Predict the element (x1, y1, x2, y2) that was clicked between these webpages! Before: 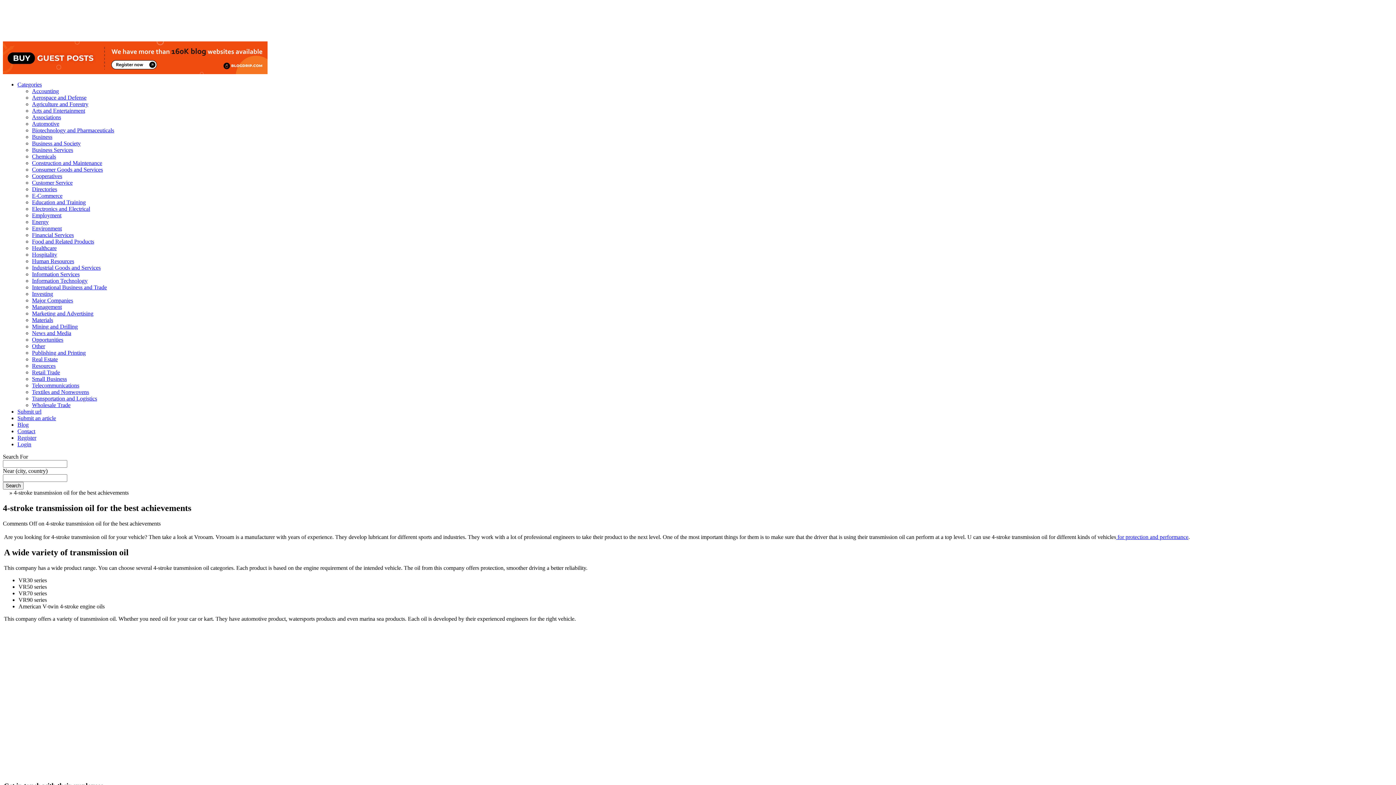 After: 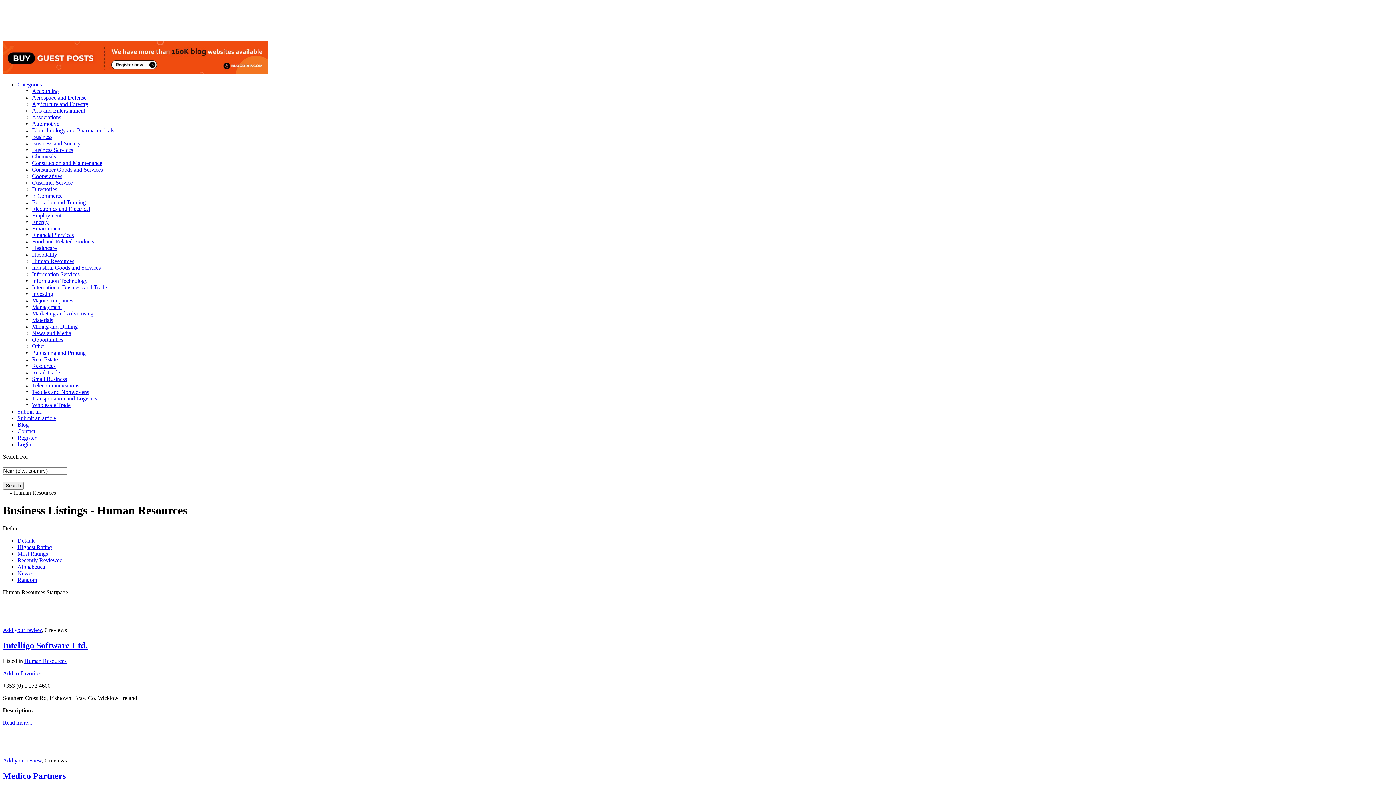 Action: label: Human Resources bbox: (32, 258, 74, 264)